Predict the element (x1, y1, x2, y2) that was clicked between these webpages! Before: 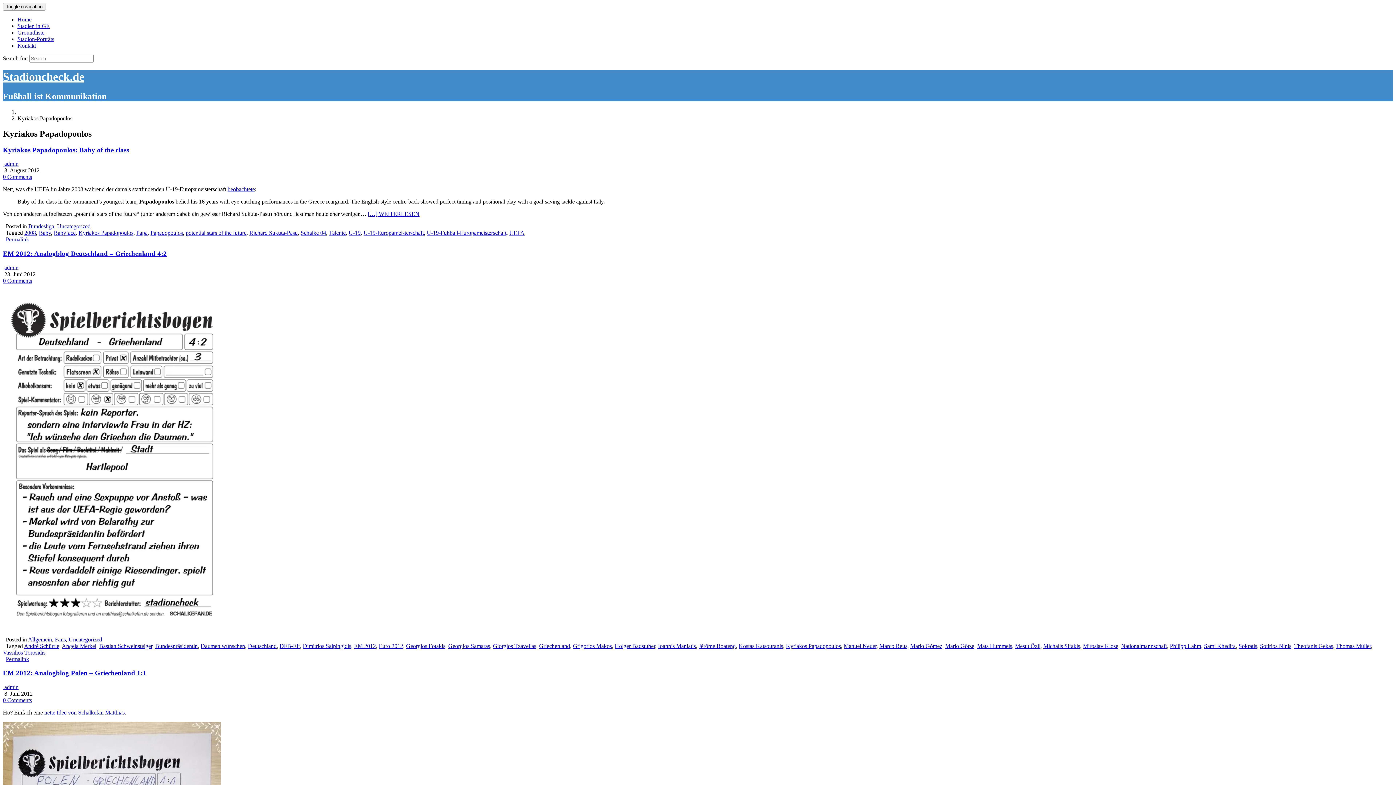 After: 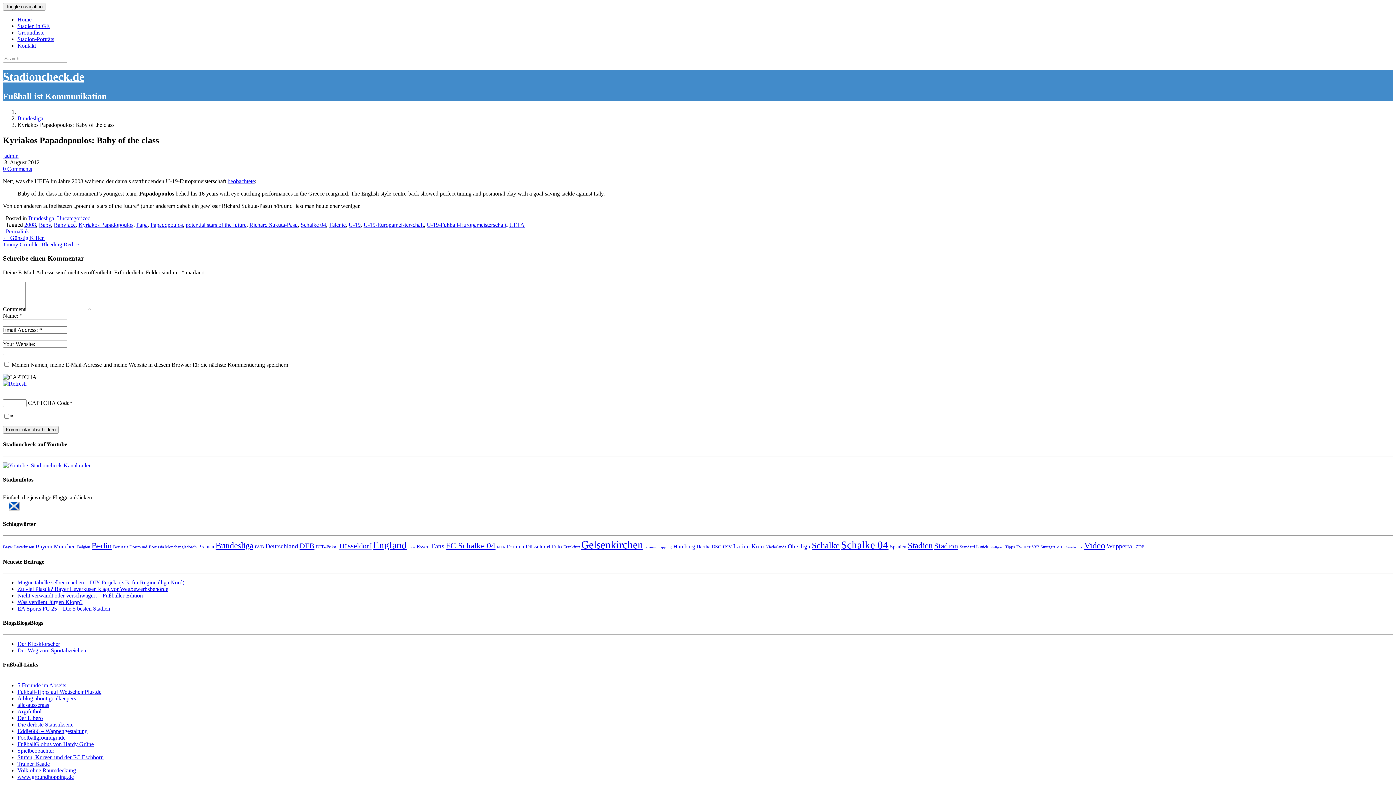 Action: bbox: (5, 236, 29, 242) label: Permalink